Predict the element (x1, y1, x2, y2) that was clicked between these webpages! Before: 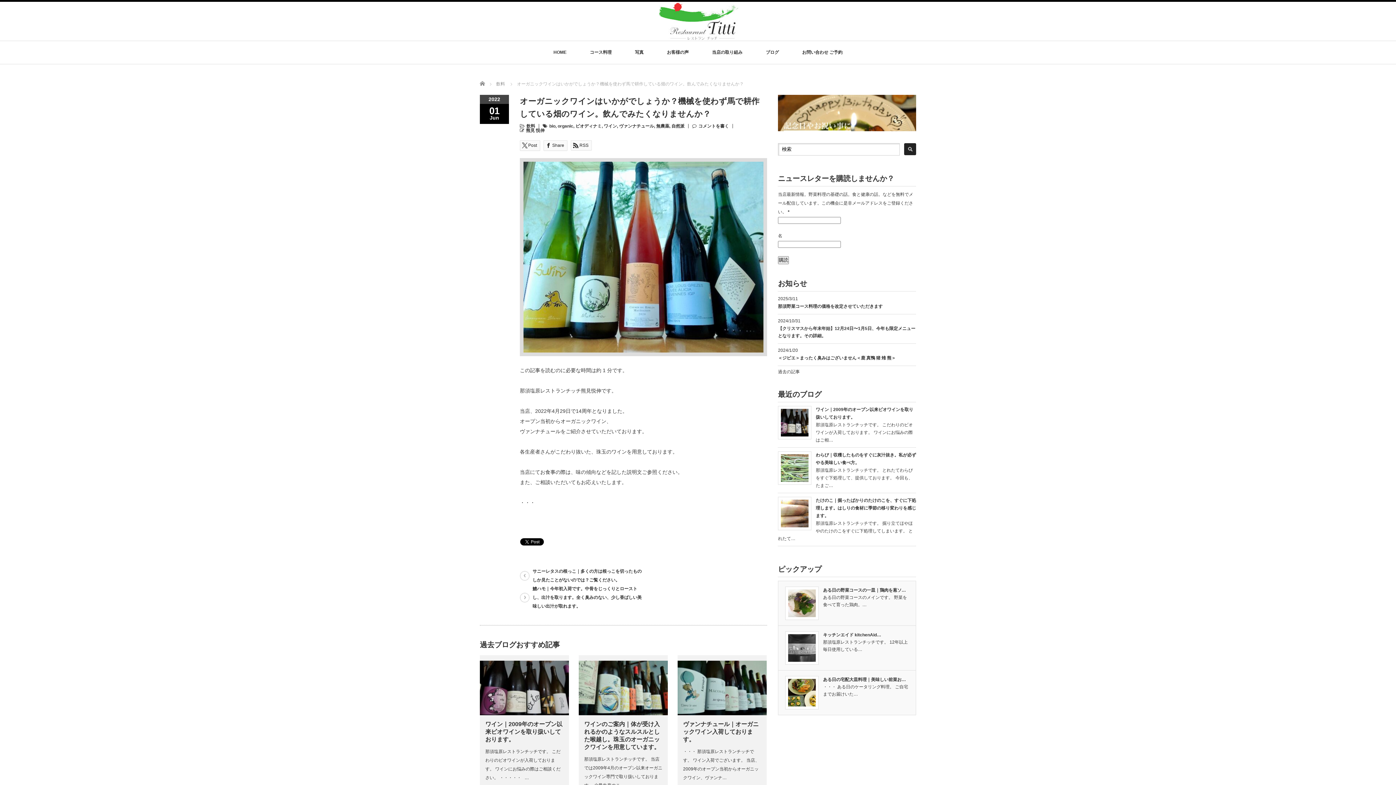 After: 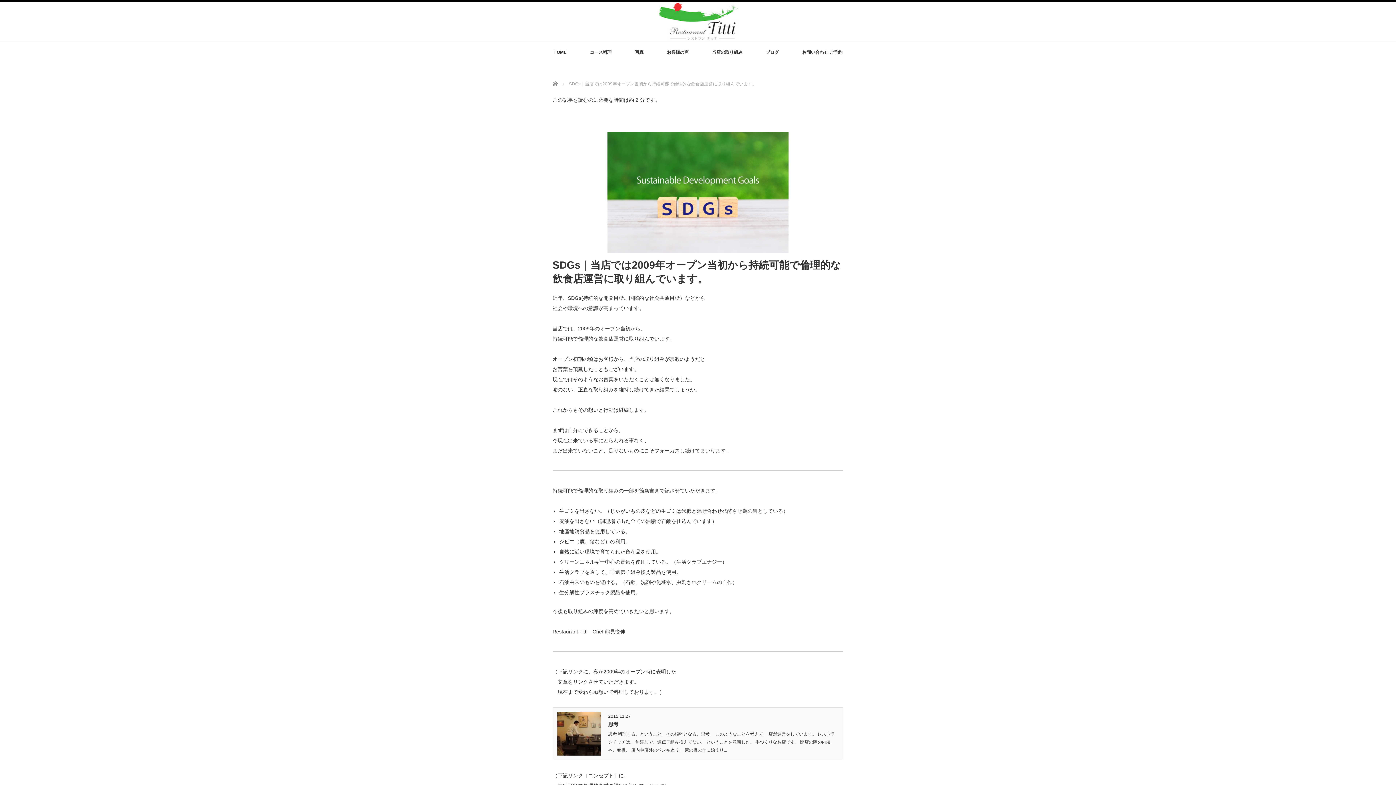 Action: label: 当店の取り組み bbox: (712, 41, 742, 64)